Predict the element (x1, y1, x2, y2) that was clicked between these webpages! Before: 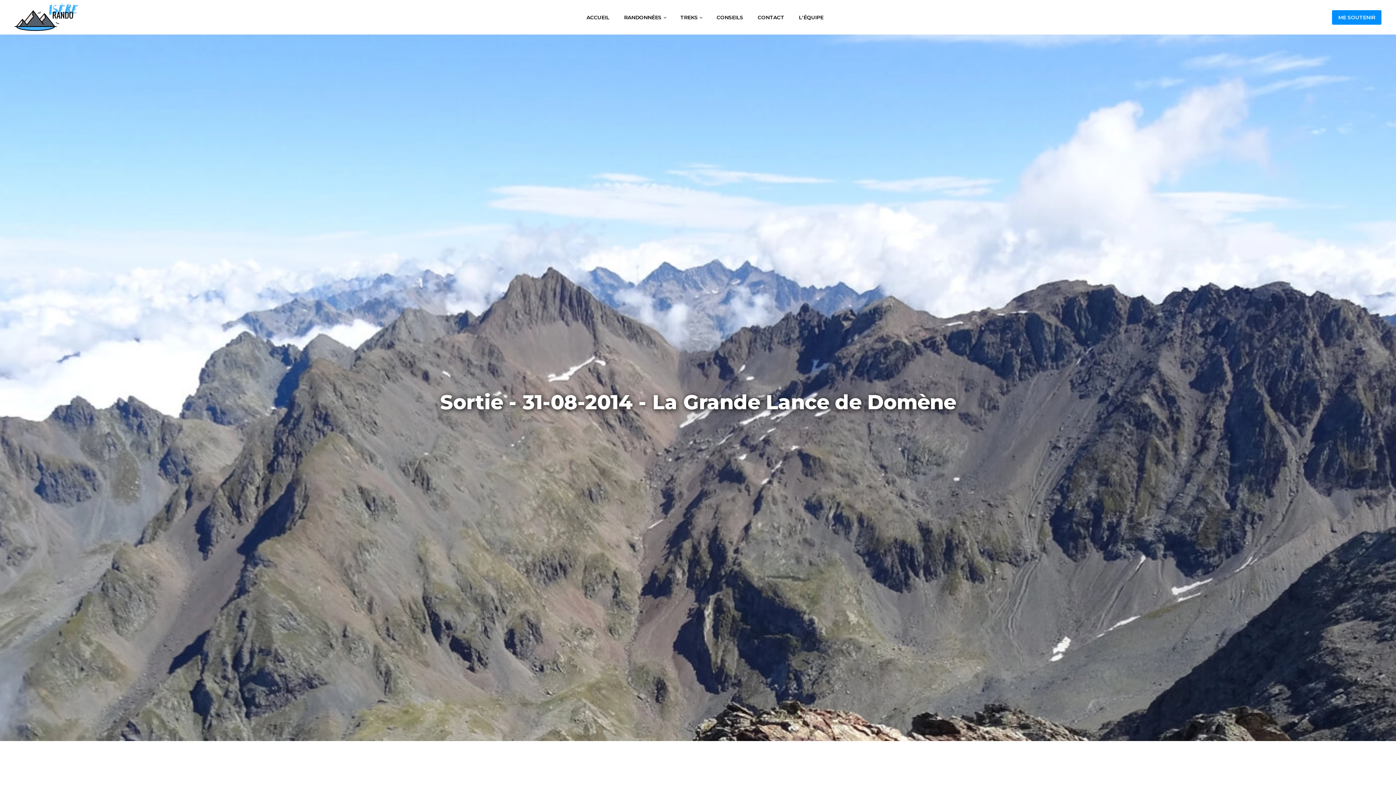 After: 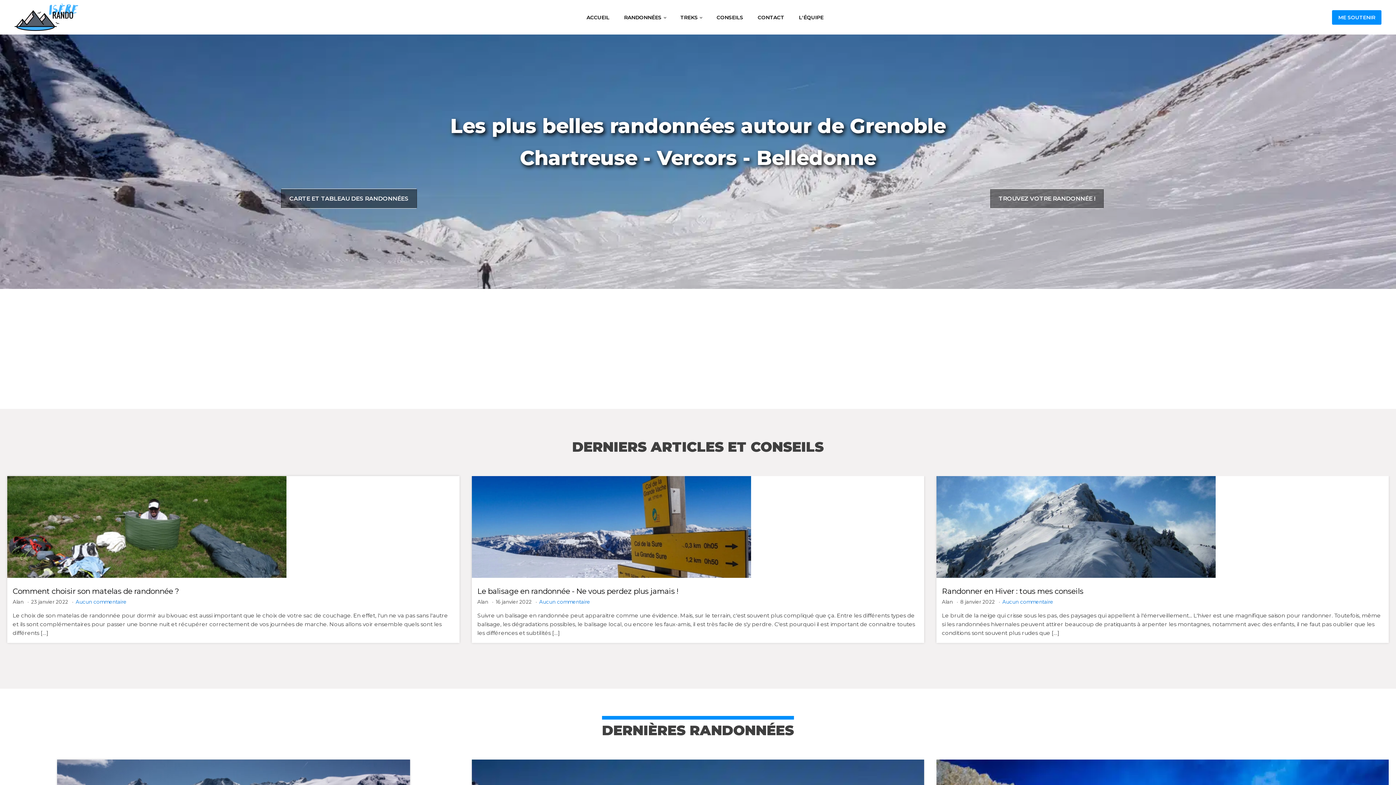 Action: bbox: (579, 6, 616, 28) label: ACCUEIL